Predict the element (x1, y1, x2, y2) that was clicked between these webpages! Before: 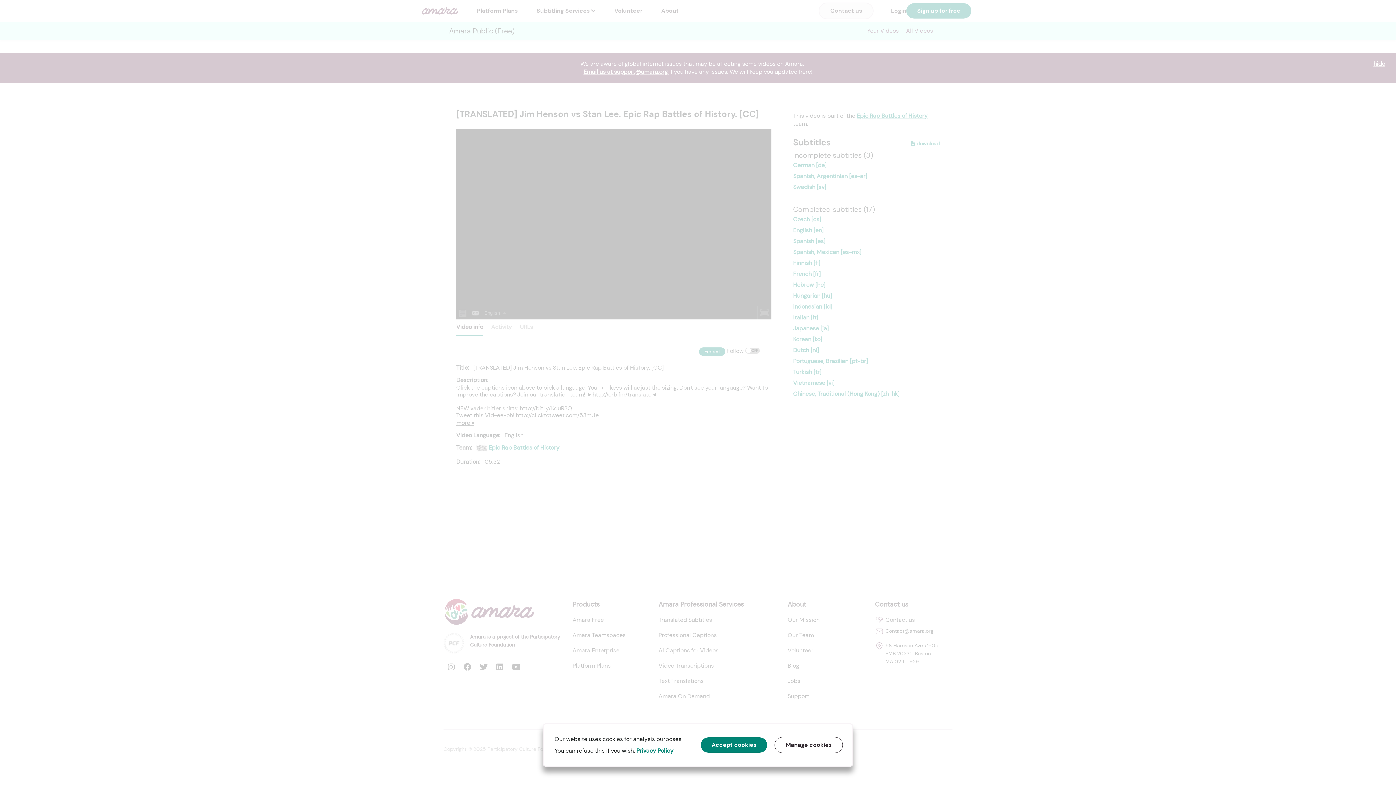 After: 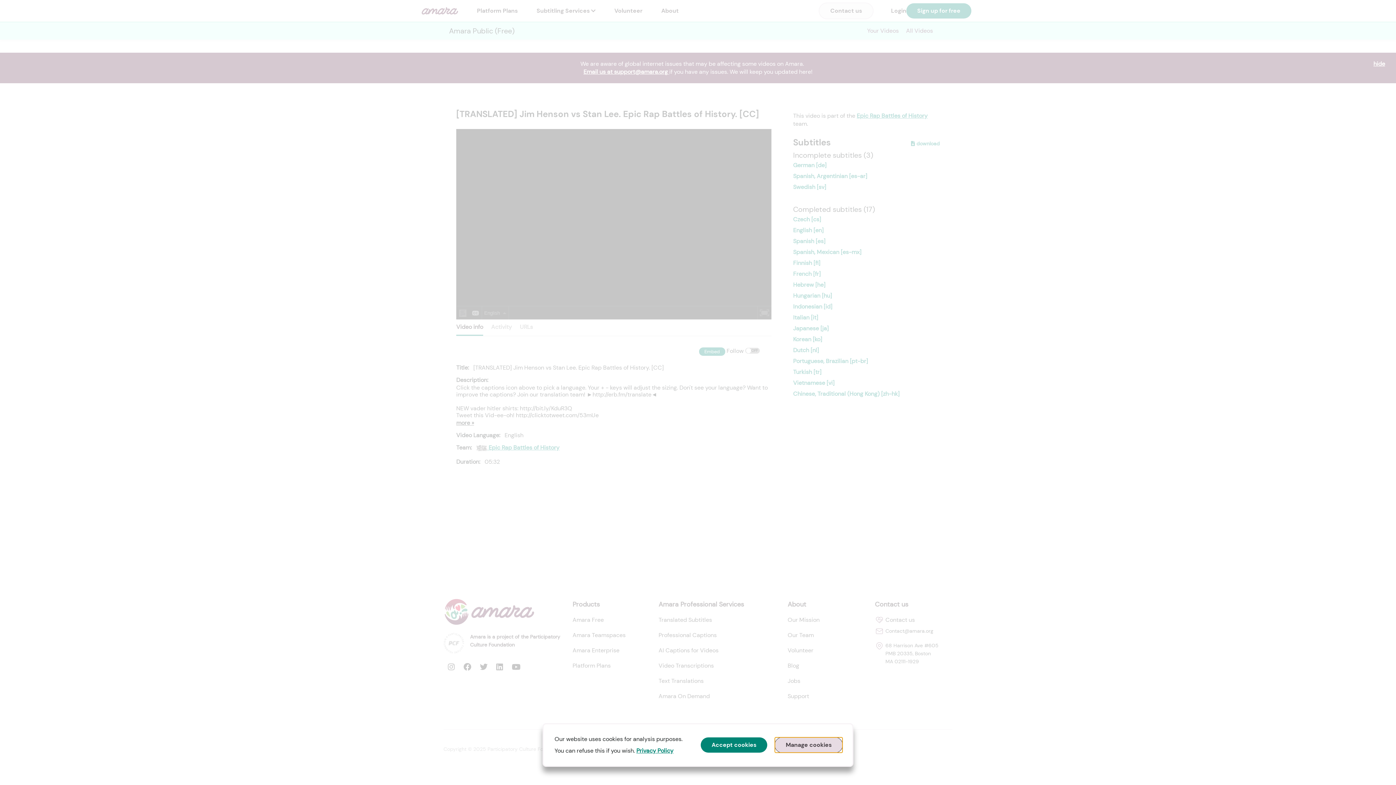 Action: bbox: (774, 737, 843, 753) label: Manage cookies